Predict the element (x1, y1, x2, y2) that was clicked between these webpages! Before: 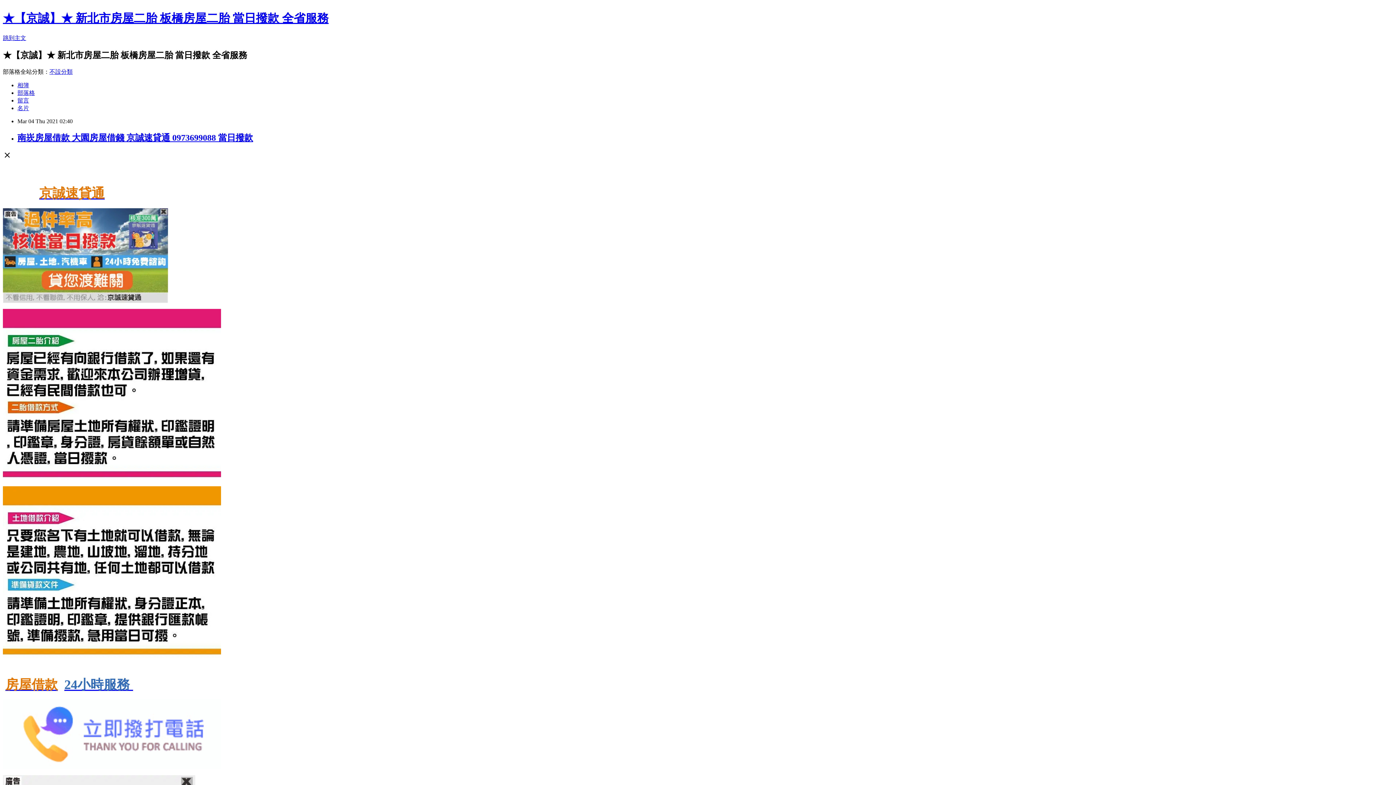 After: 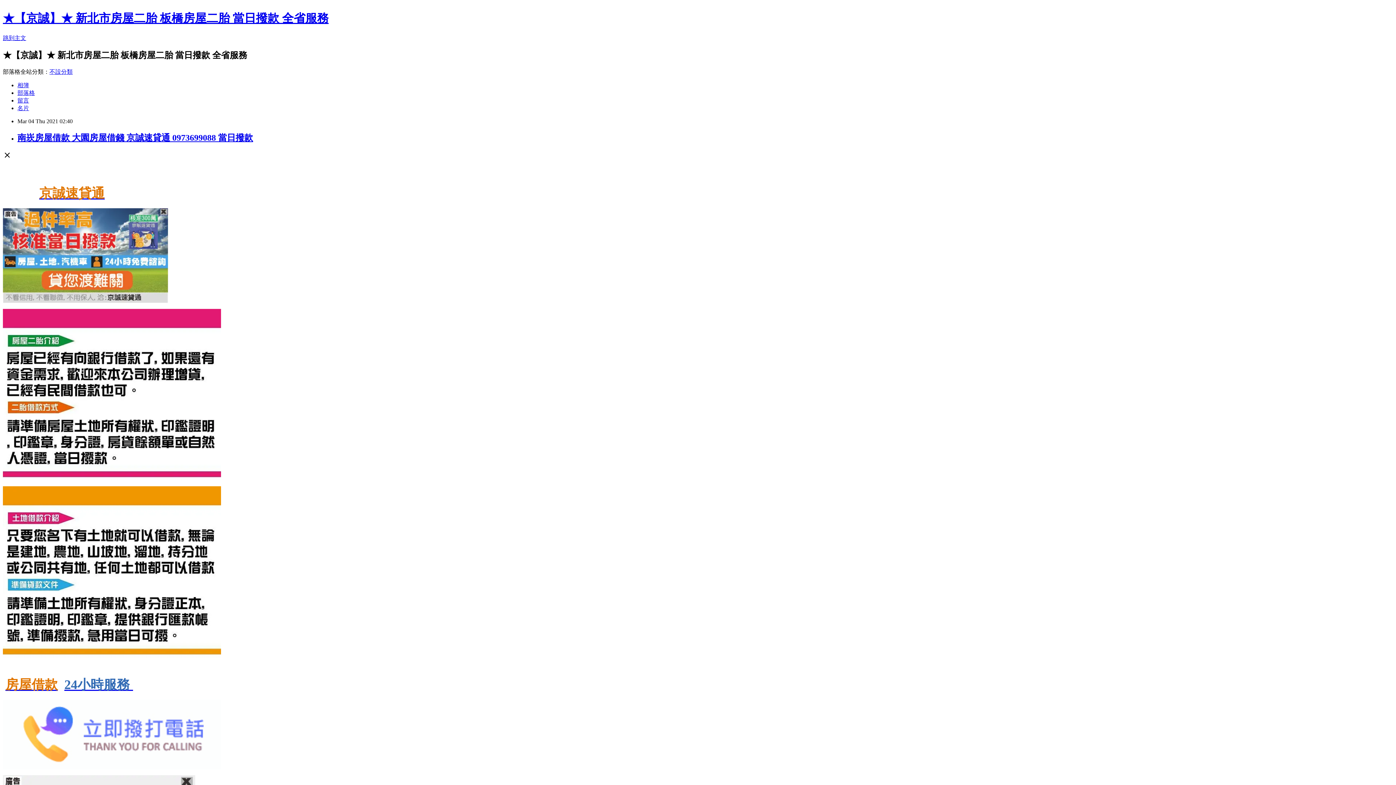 Action: bbox: (49, 68, 72, 74) label: 不設分類